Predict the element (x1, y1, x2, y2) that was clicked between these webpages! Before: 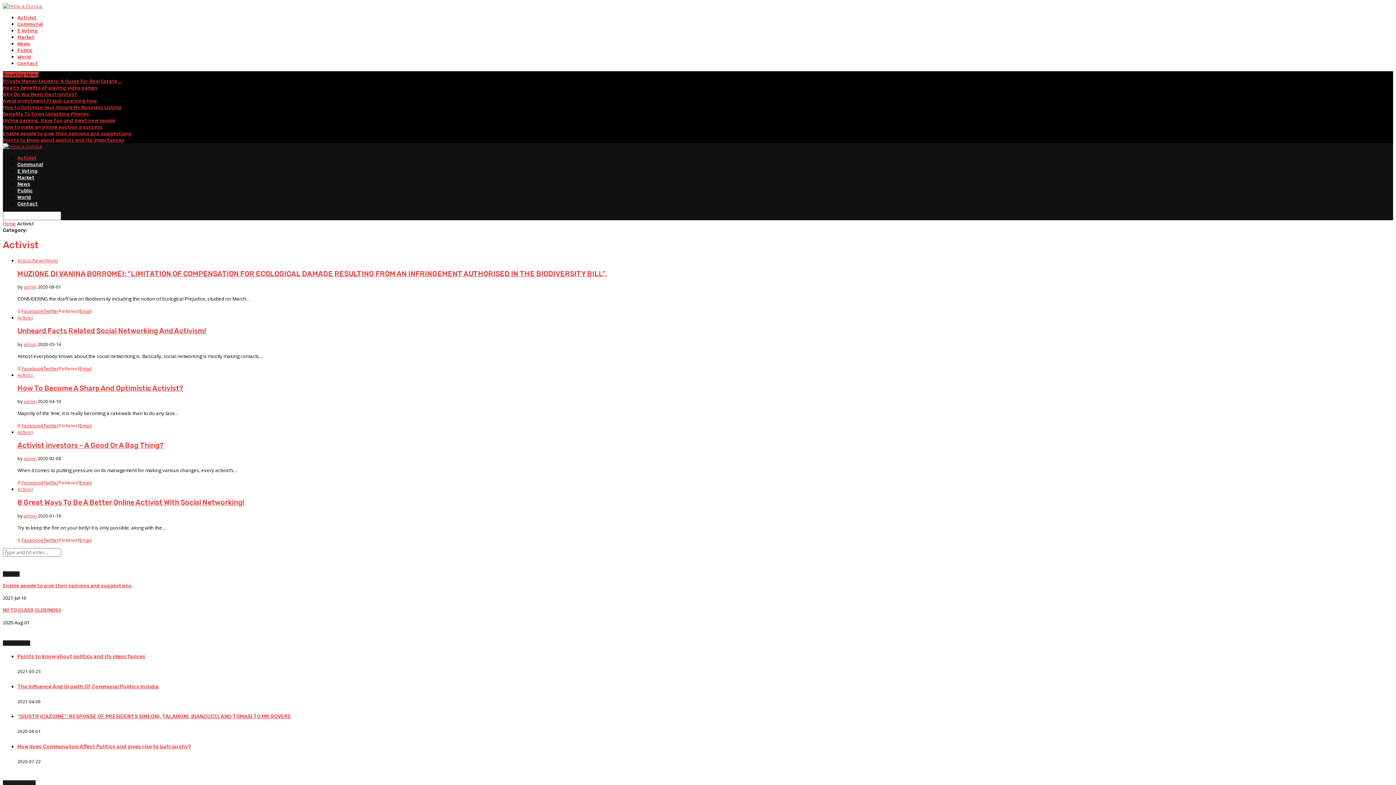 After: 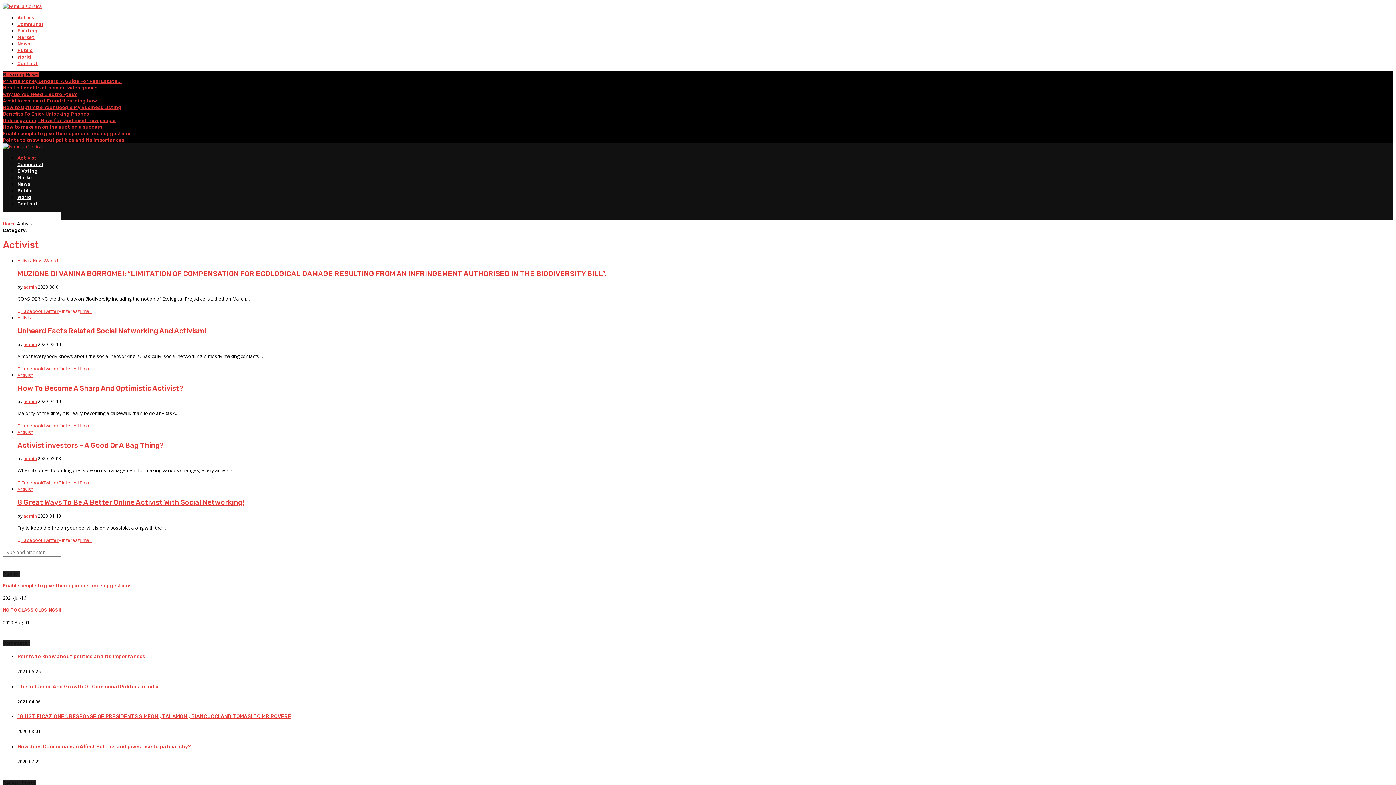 Action: bbox: (79, 479, 91, 486) label: Email